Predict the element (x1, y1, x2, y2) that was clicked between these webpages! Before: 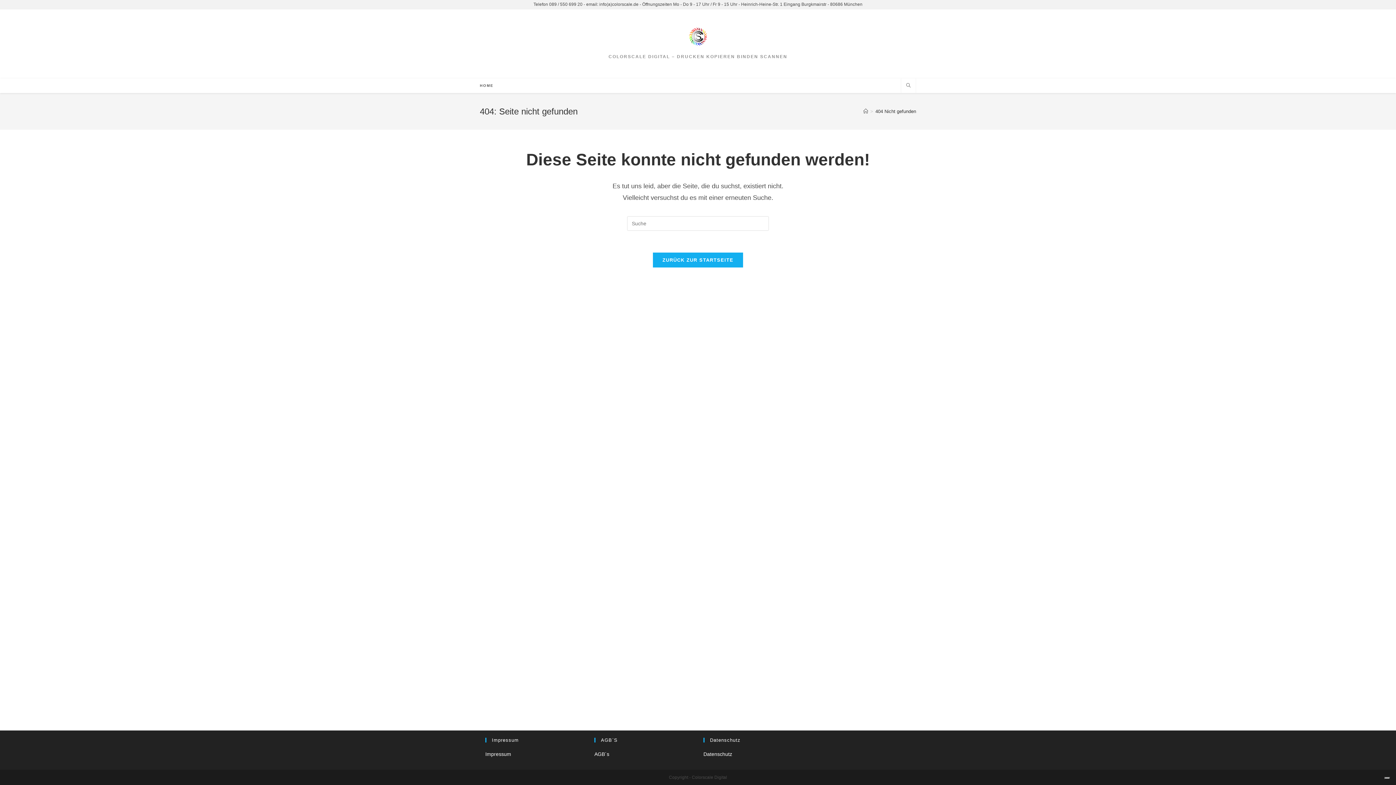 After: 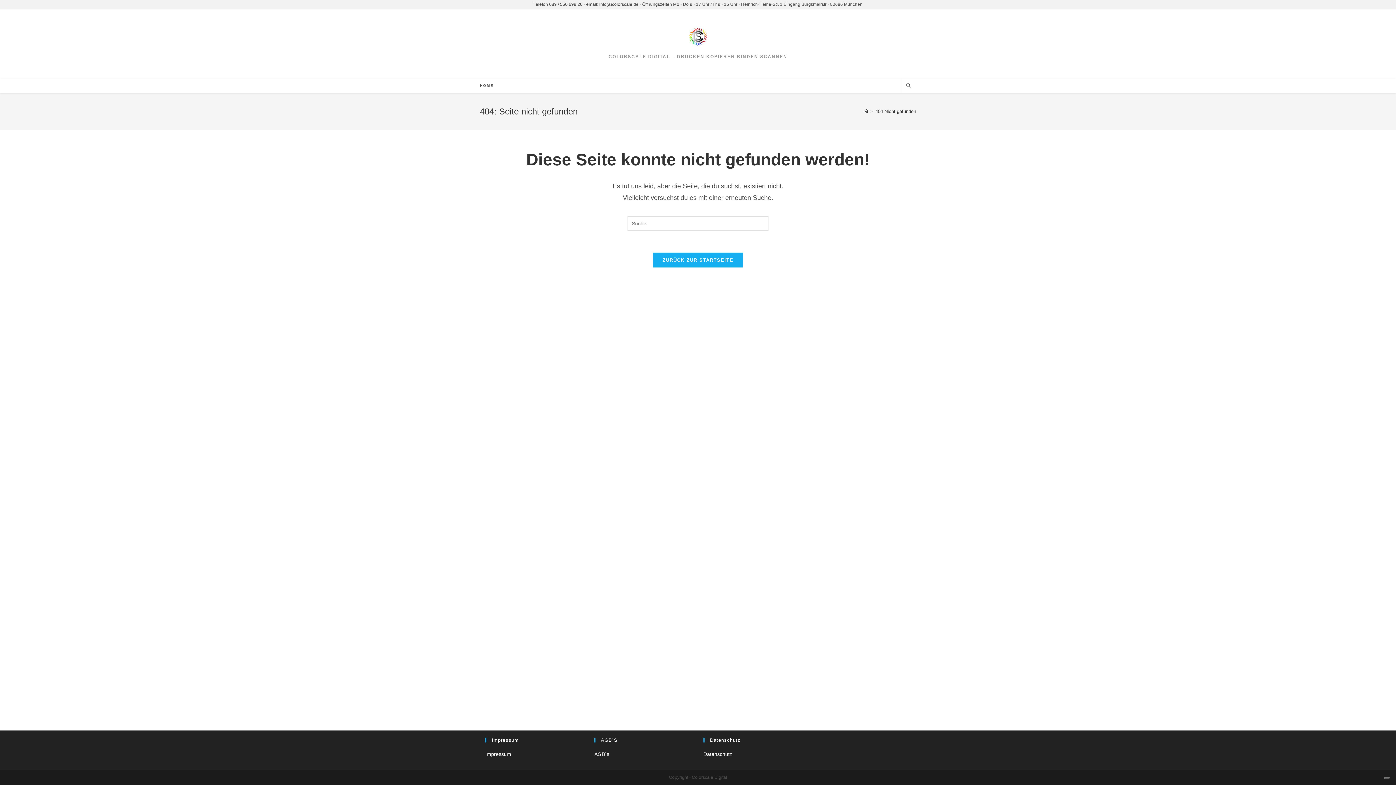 Action: label: Impressum bbox: (485, 751, 511, 757)